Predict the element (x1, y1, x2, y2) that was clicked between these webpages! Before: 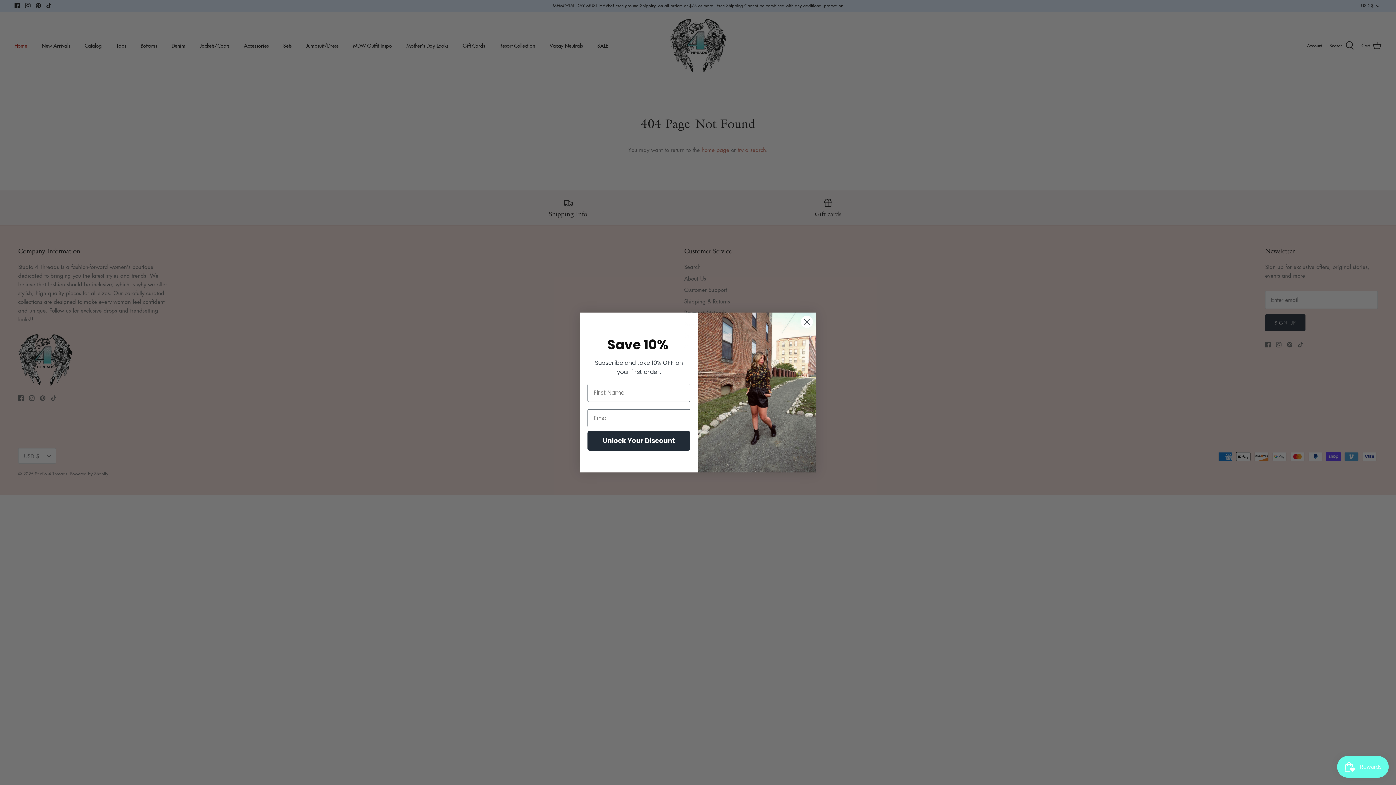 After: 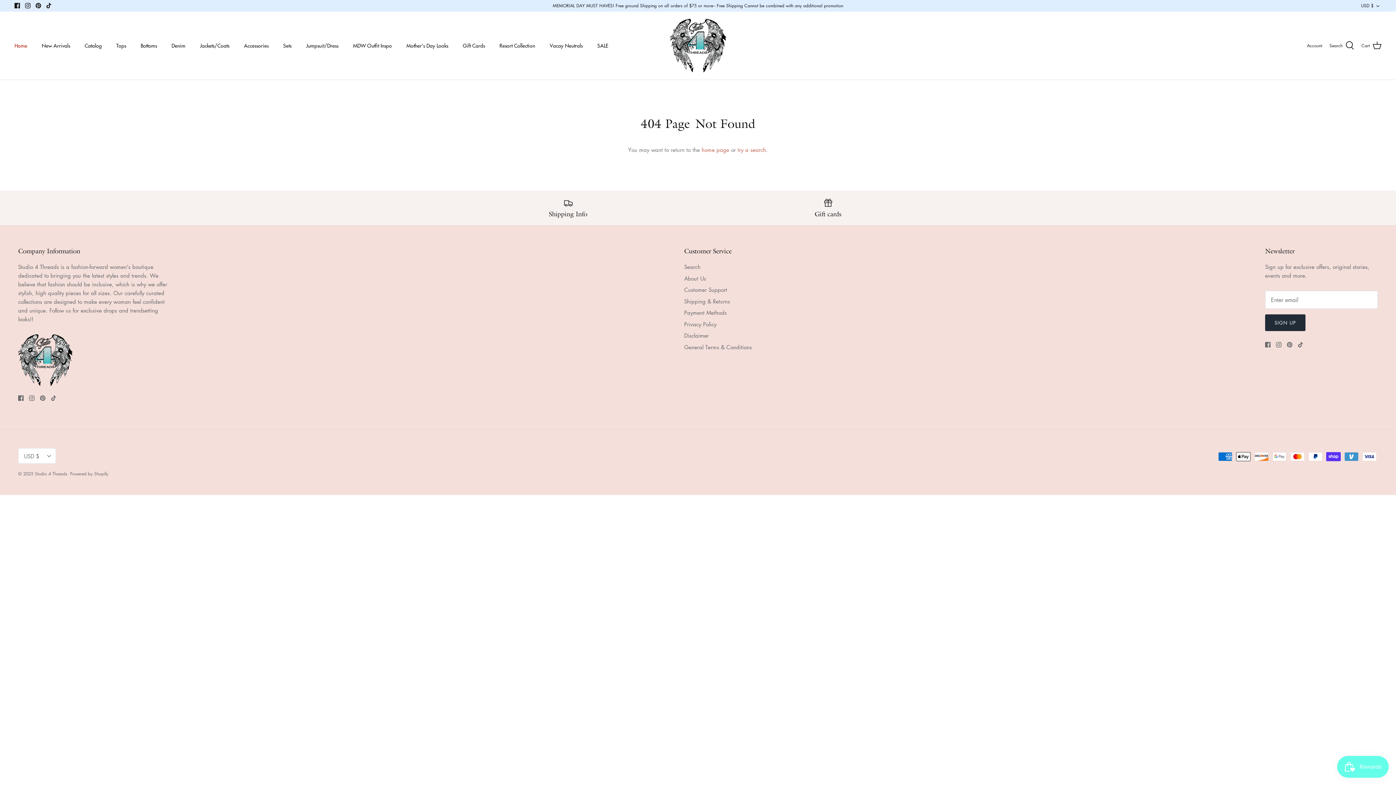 Action: label: Close dialog bbox: (800, 315, 813, 328)